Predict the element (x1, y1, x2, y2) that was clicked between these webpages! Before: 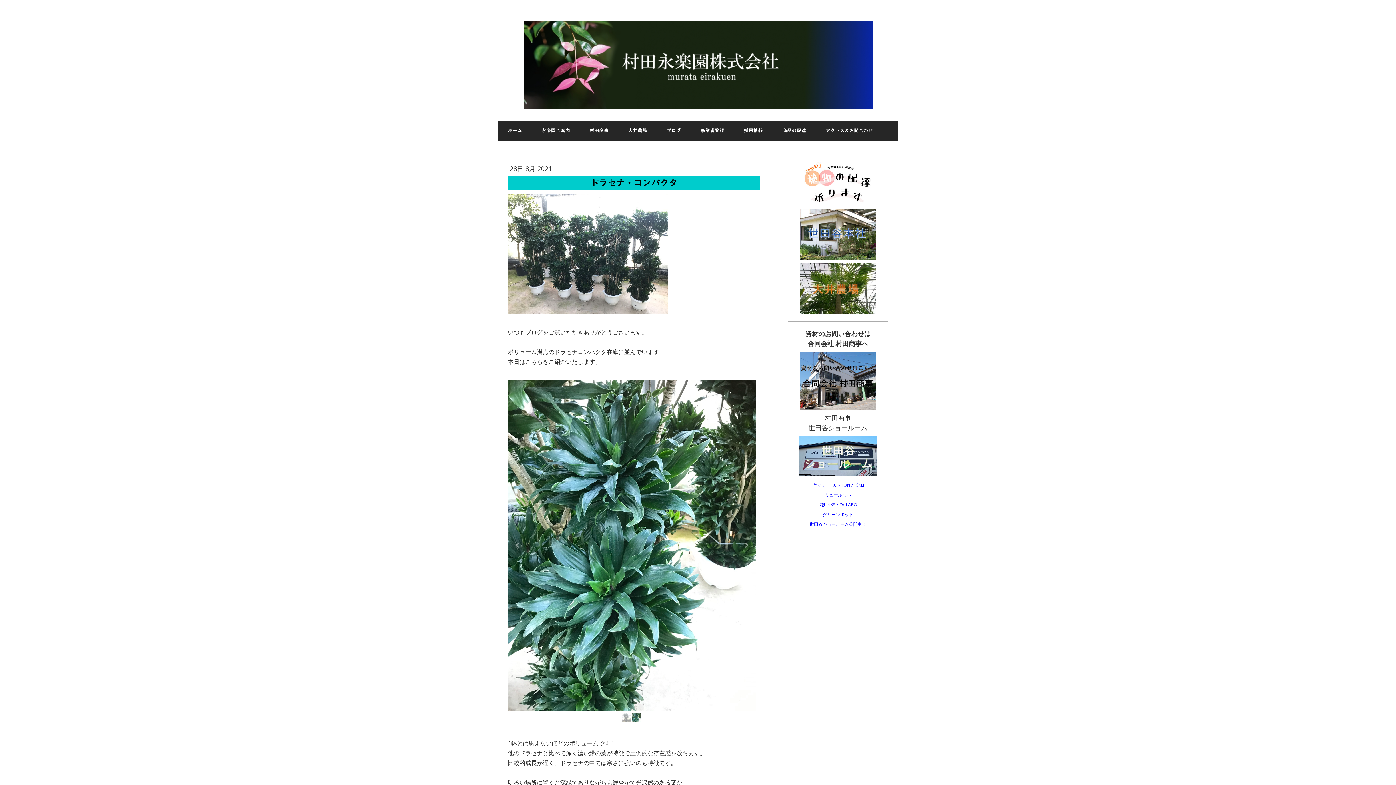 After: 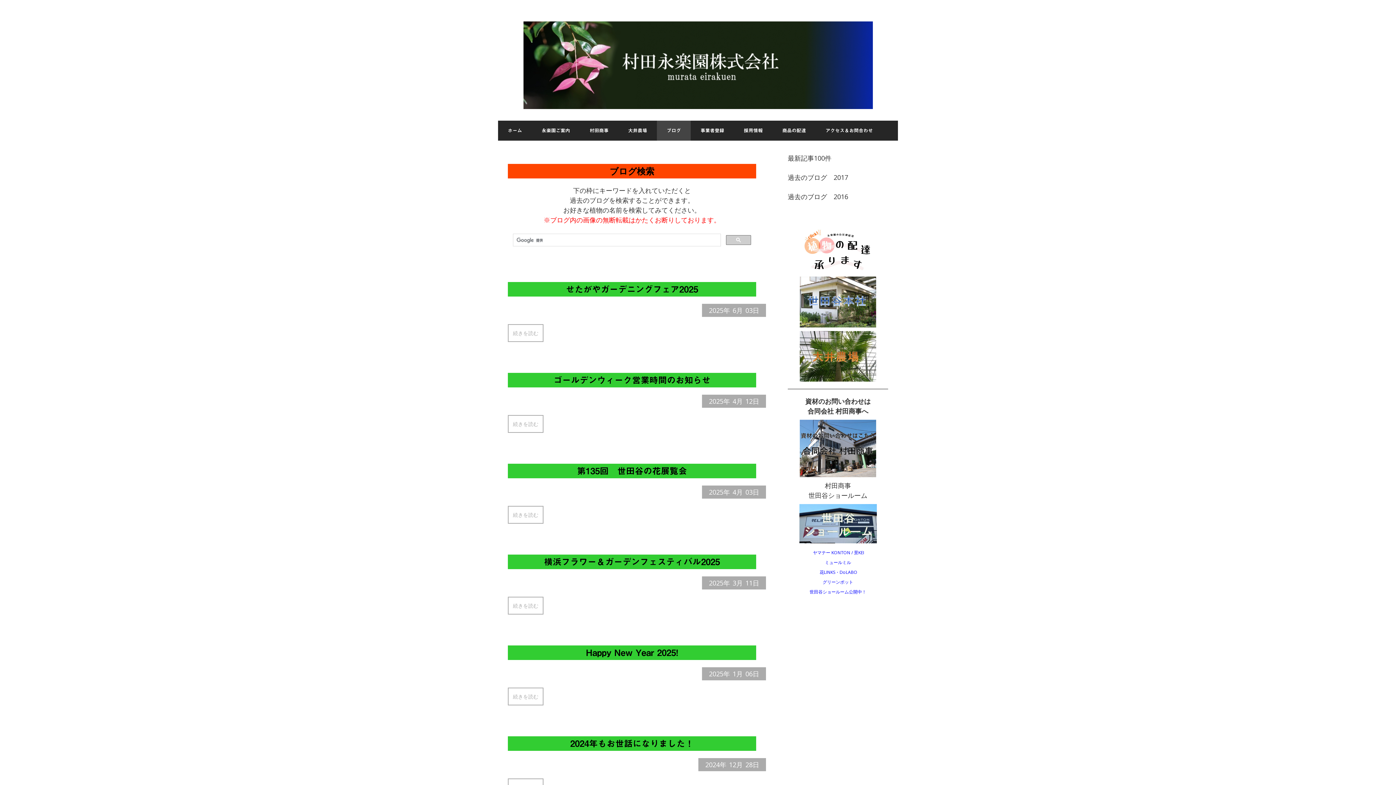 Action: bbox: (657, 120, 690, 140) label: ブログ